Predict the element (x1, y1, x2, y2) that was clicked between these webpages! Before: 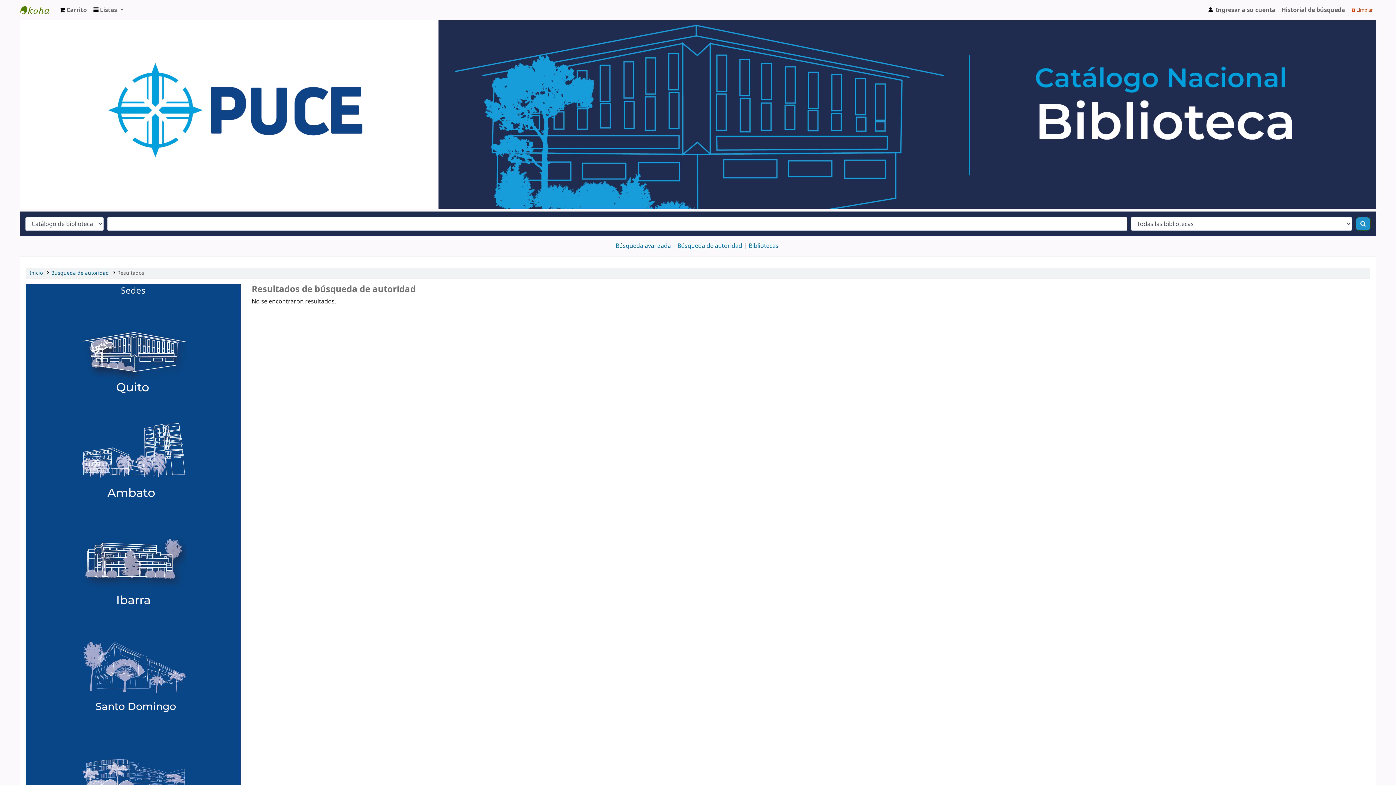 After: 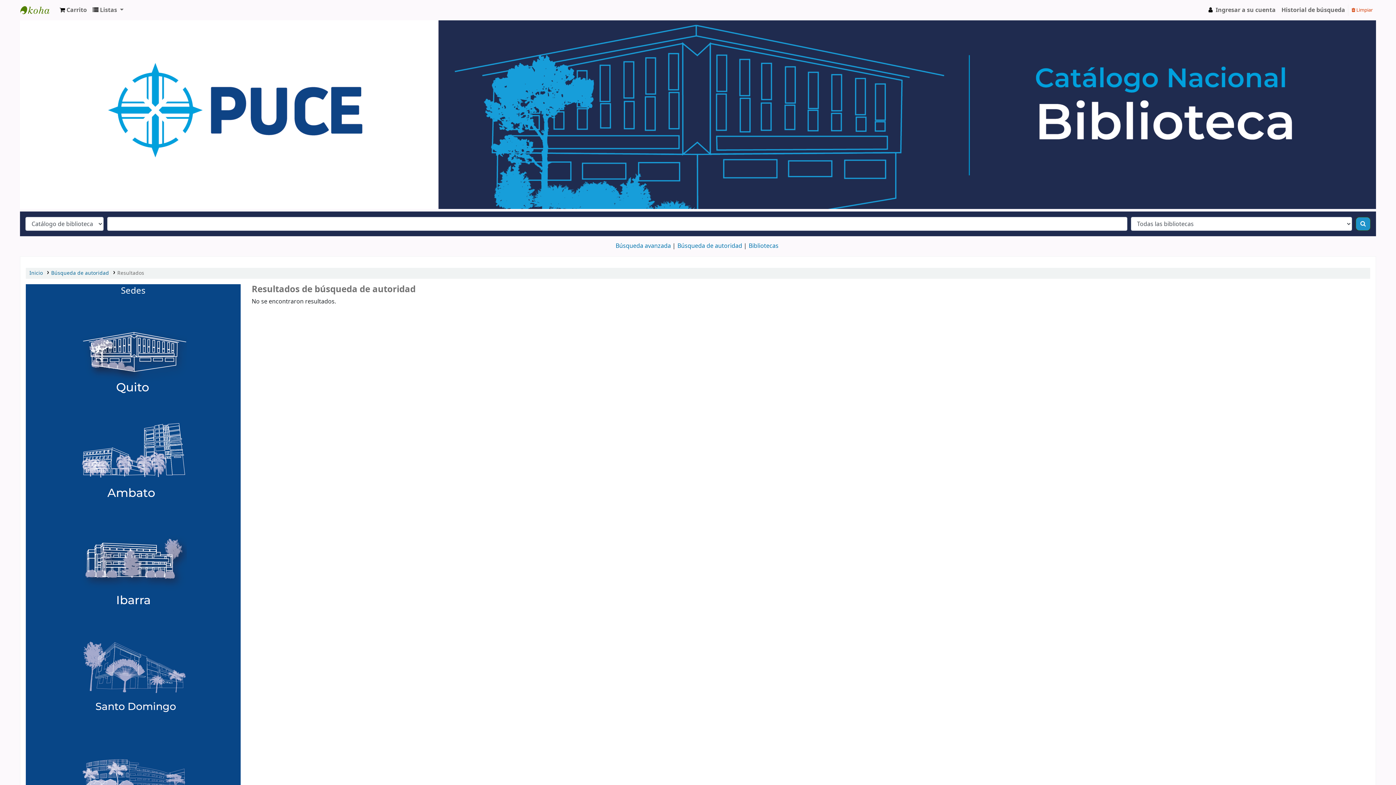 Action: bbox: (79, 776, 187, 784)